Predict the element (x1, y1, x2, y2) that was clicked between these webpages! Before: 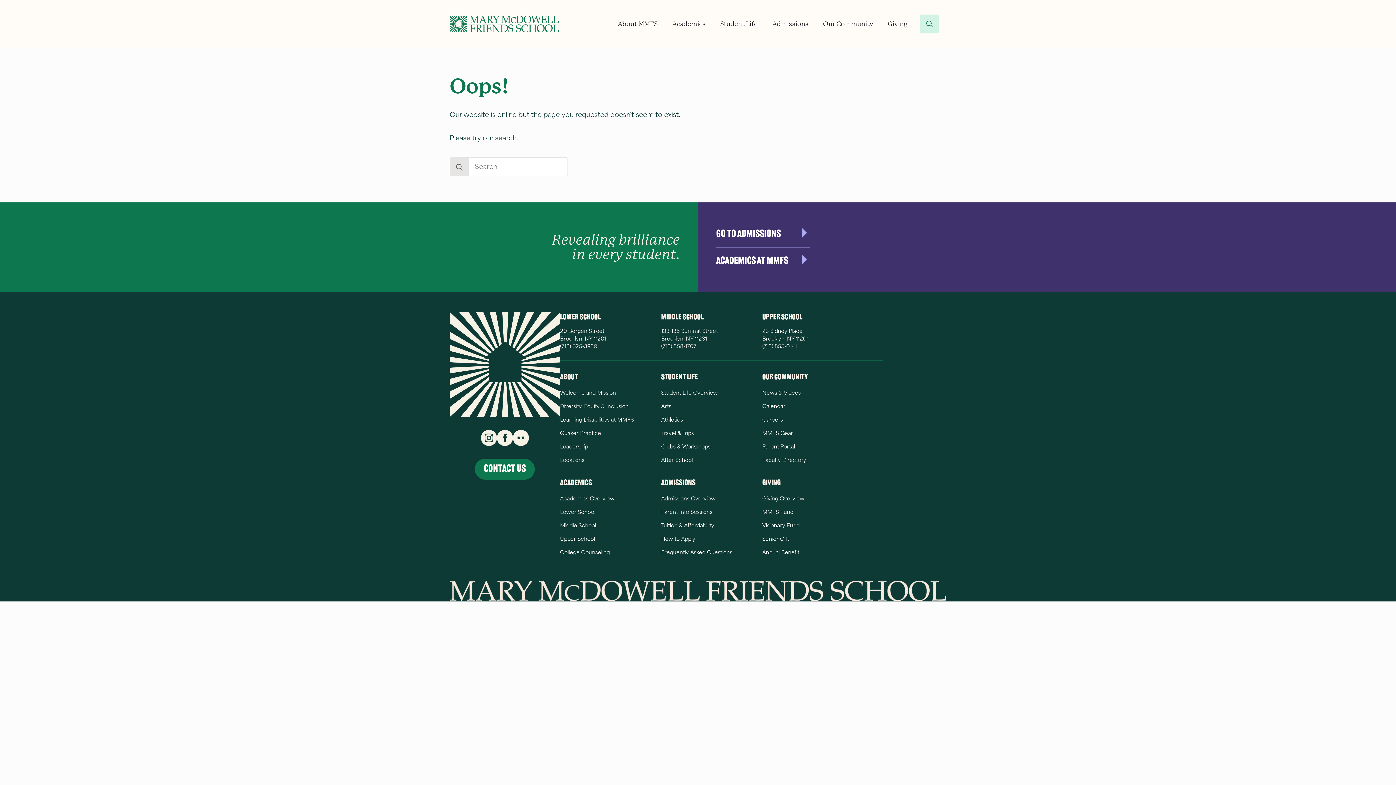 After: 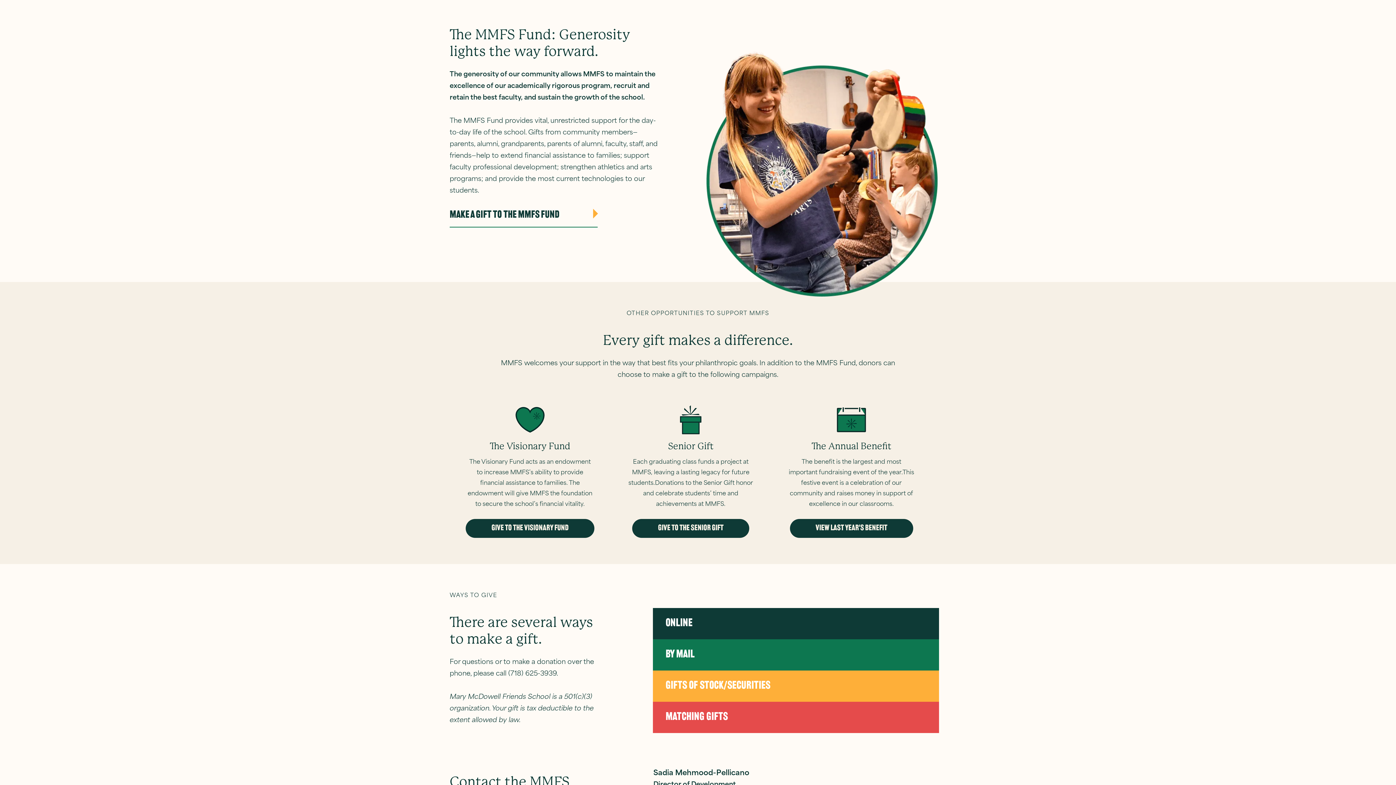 Action: bbox: (762, 507, 793, 518) label: MMFS Fund